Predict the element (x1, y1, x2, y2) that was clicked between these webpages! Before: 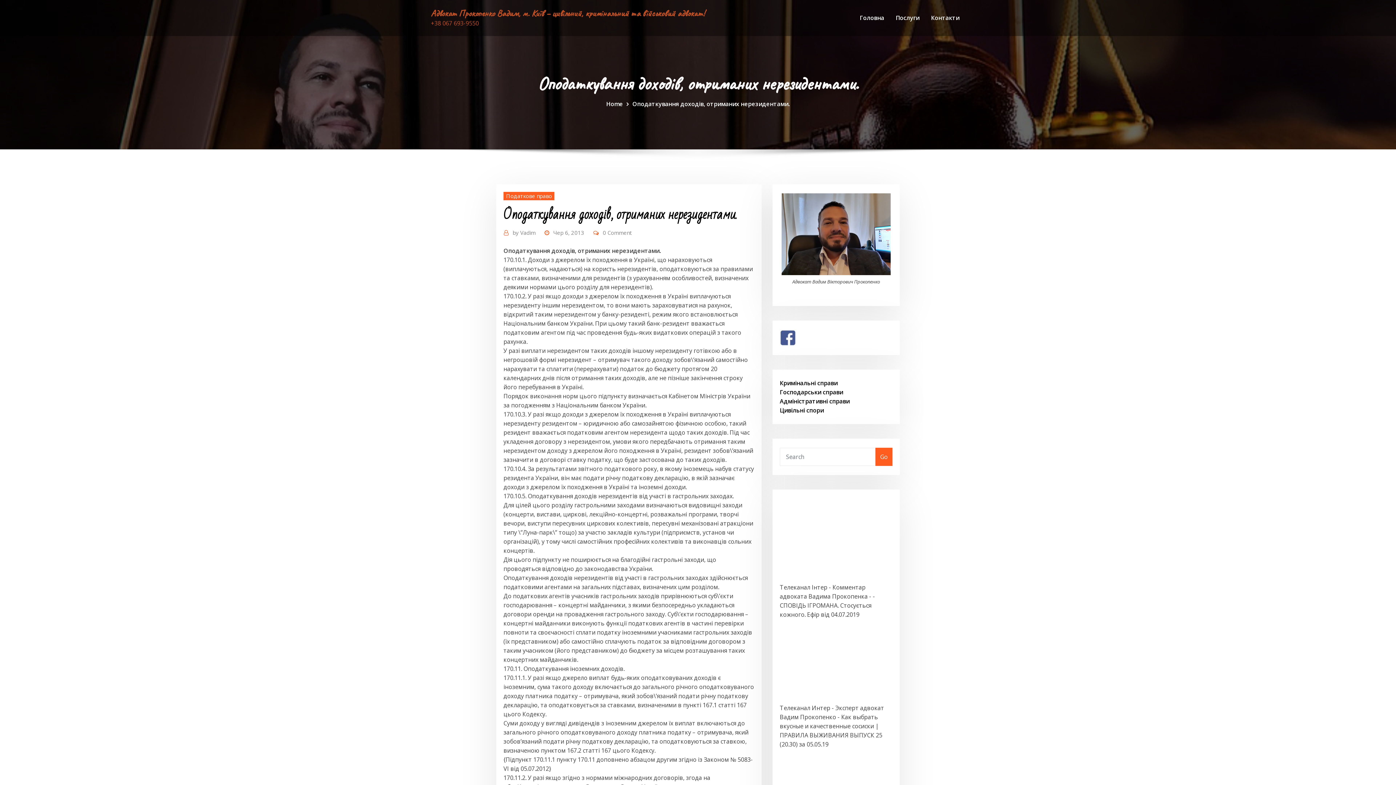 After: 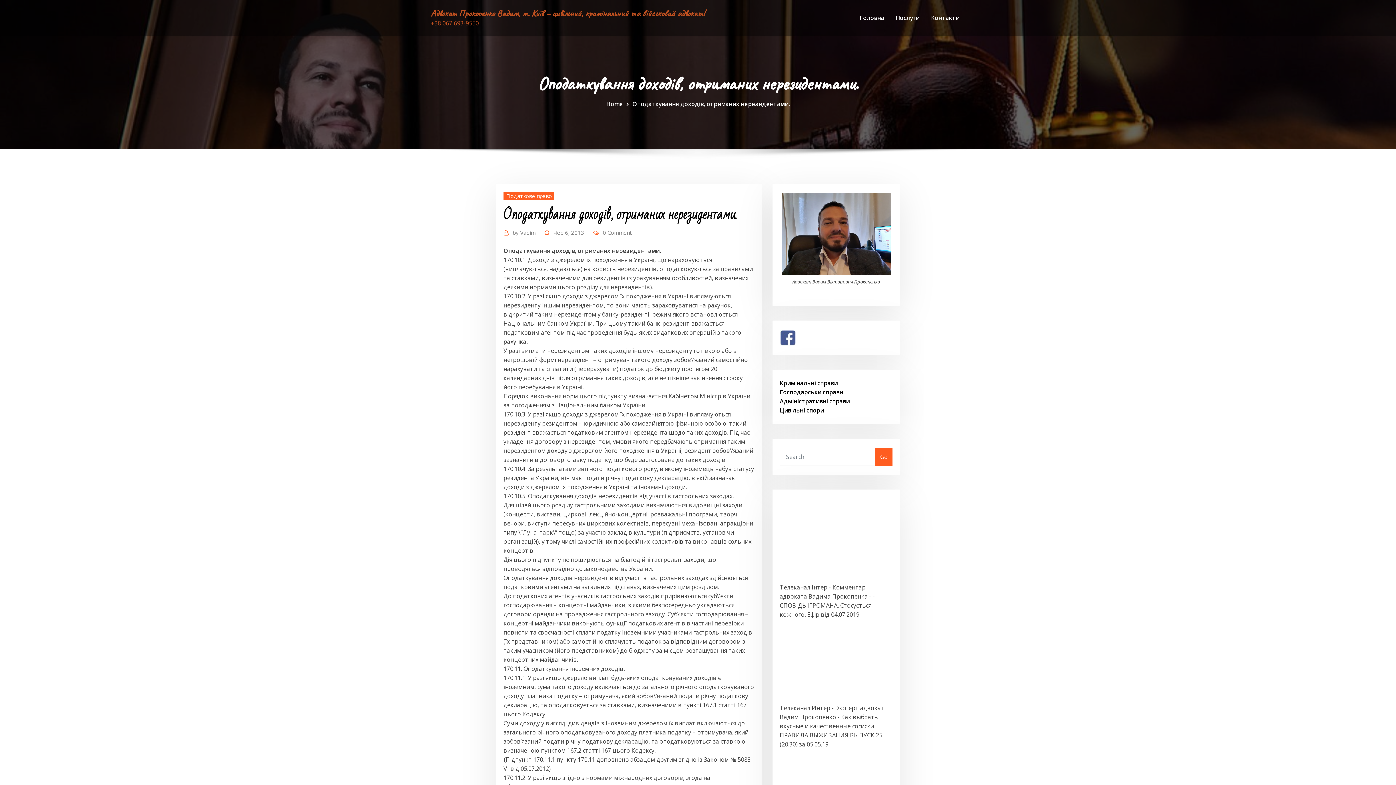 Action: bbox: (632, 100, 790, 108) label: Оподаткування доходів, отриманих нерезидентами.